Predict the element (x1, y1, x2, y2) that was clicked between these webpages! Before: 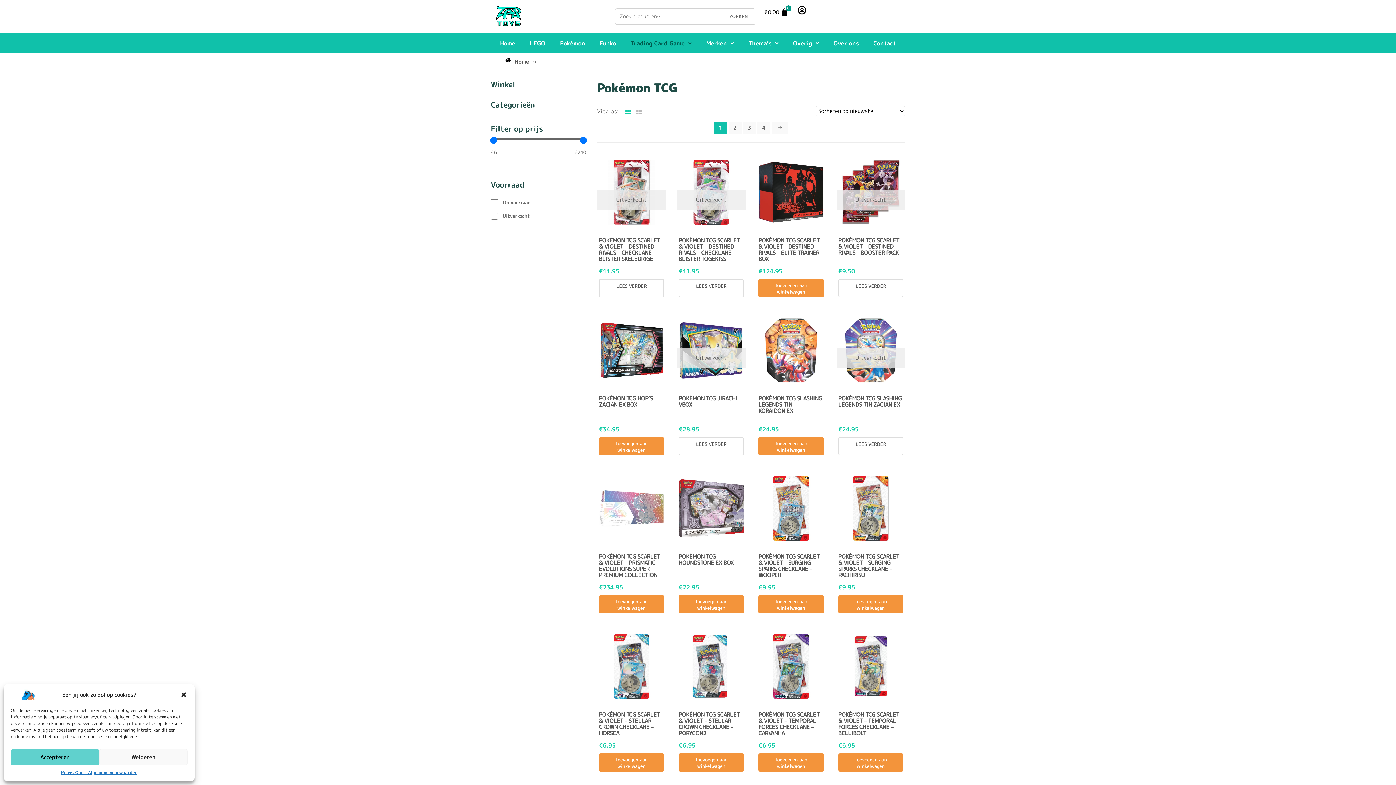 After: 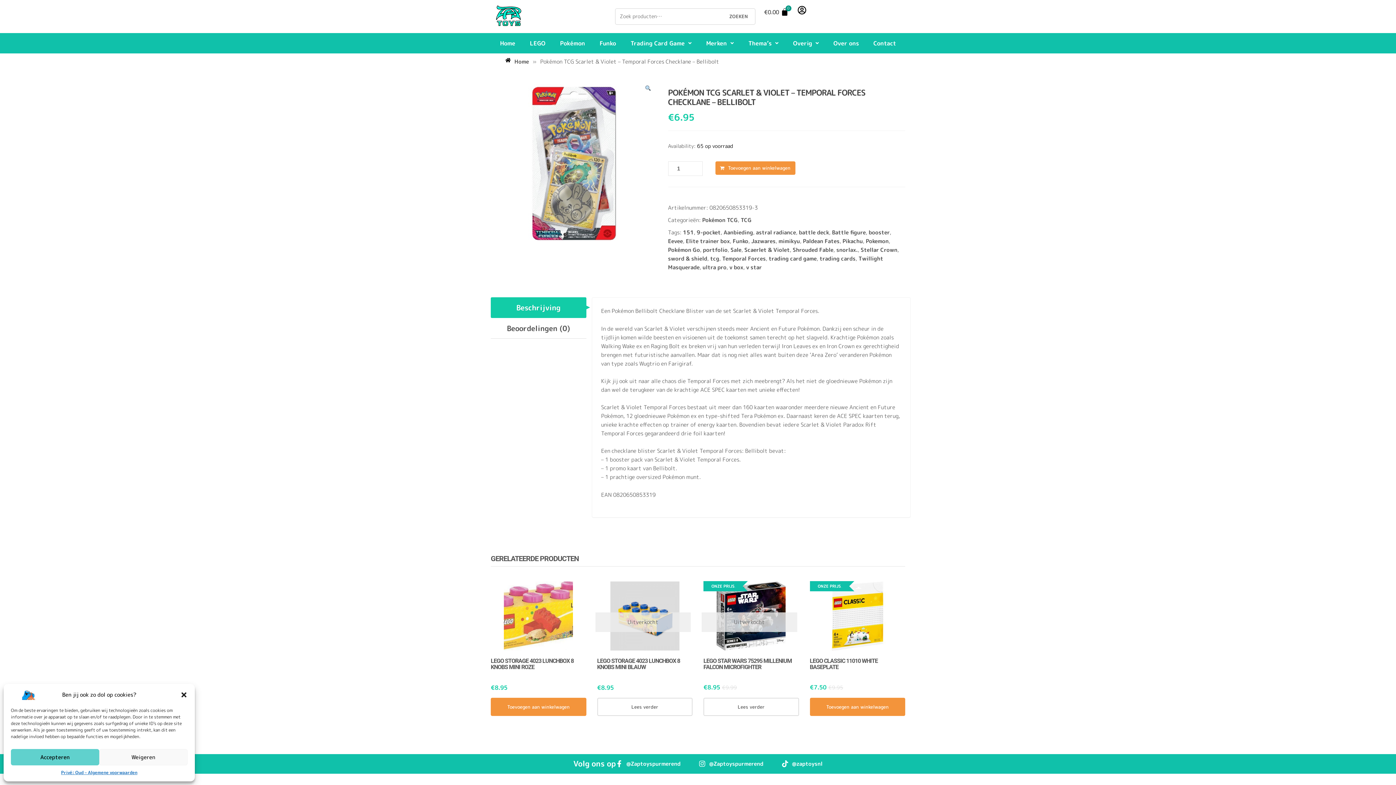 Action: label: POKÉMON TCG SCARLET & VIOLET – TEMPORAL FORCES CHECKLANE – BELLIBOLT
€6.95 bbox: (838, 704, 903, 752)